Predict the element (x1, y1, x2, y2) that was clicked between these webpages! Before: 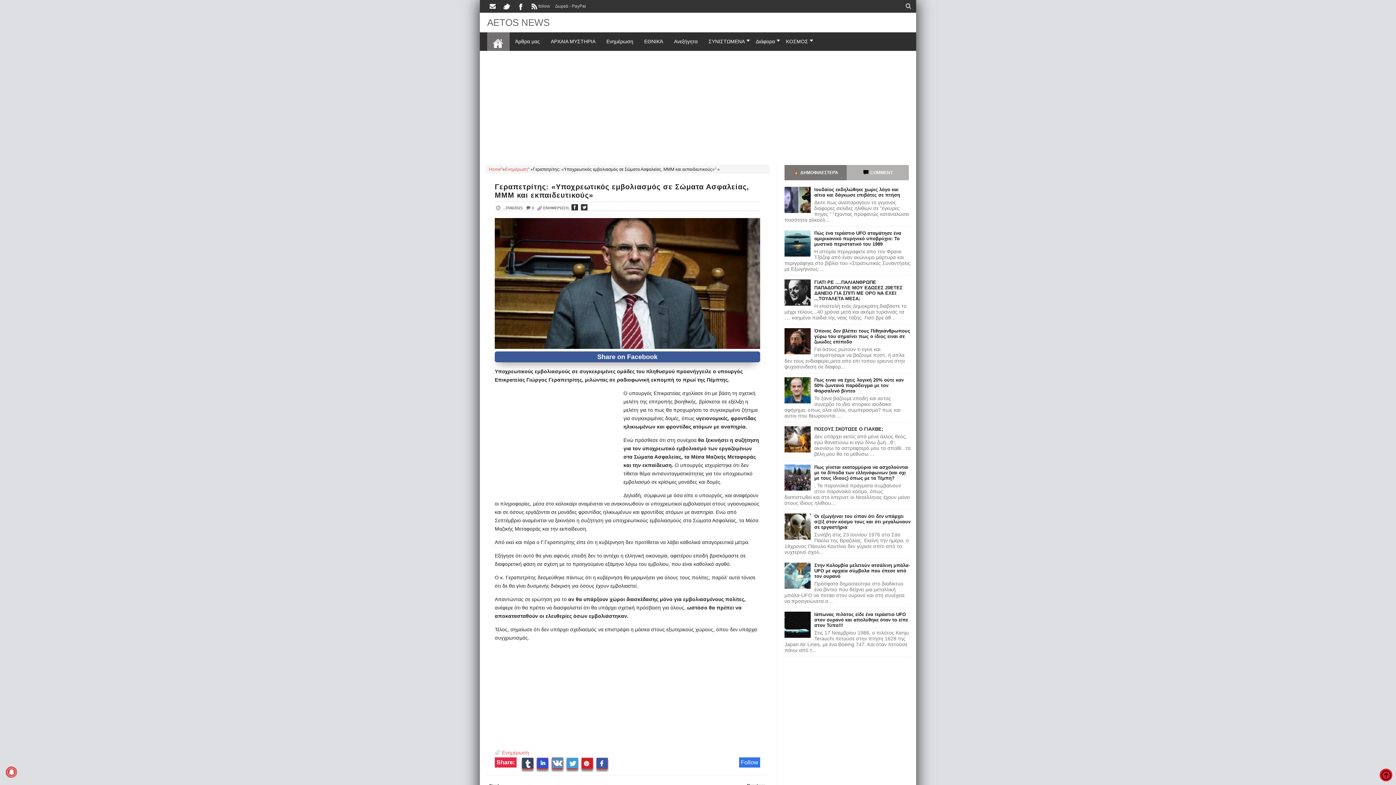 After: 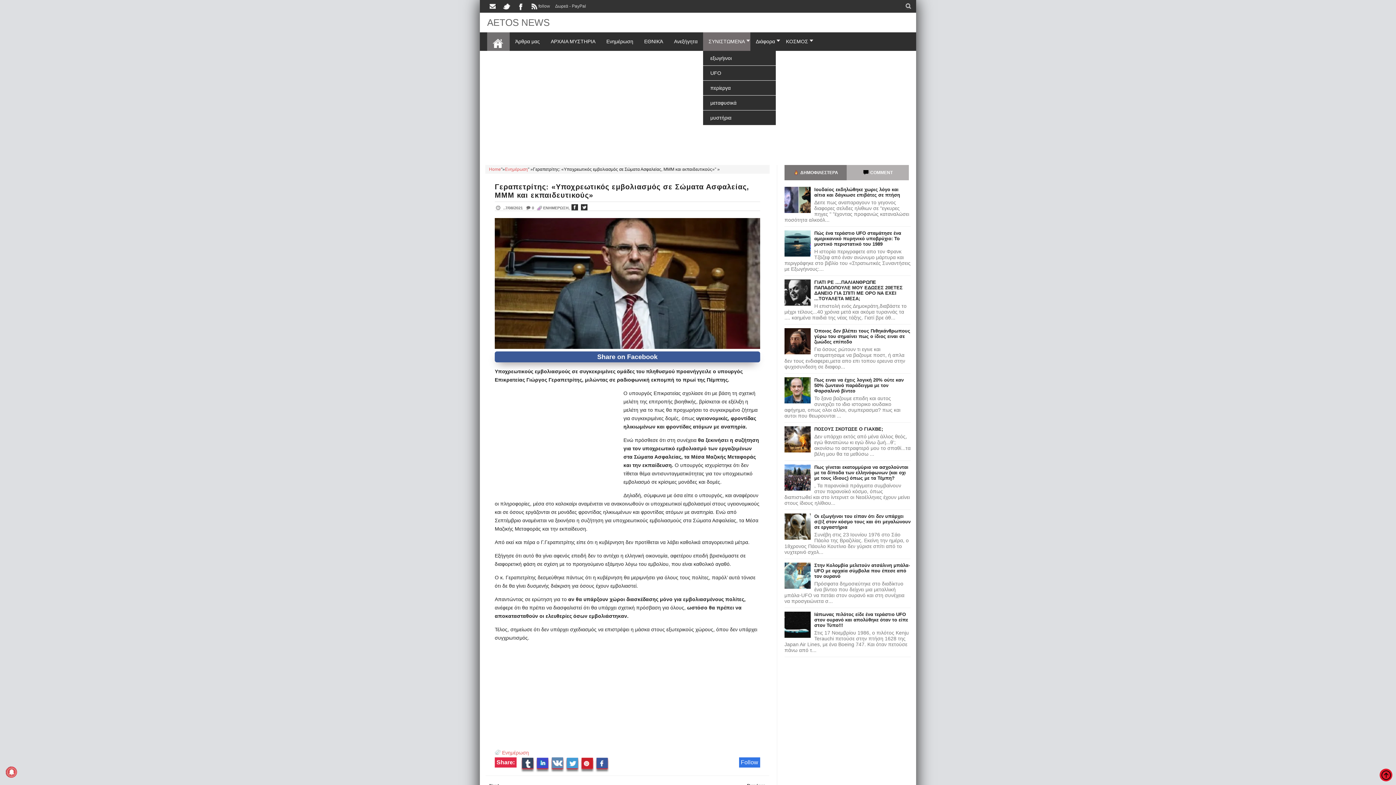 Action: bbox: (703, 32, 750, 50) label: ΣΥΝΙΣΤΩΜΕΝΑ